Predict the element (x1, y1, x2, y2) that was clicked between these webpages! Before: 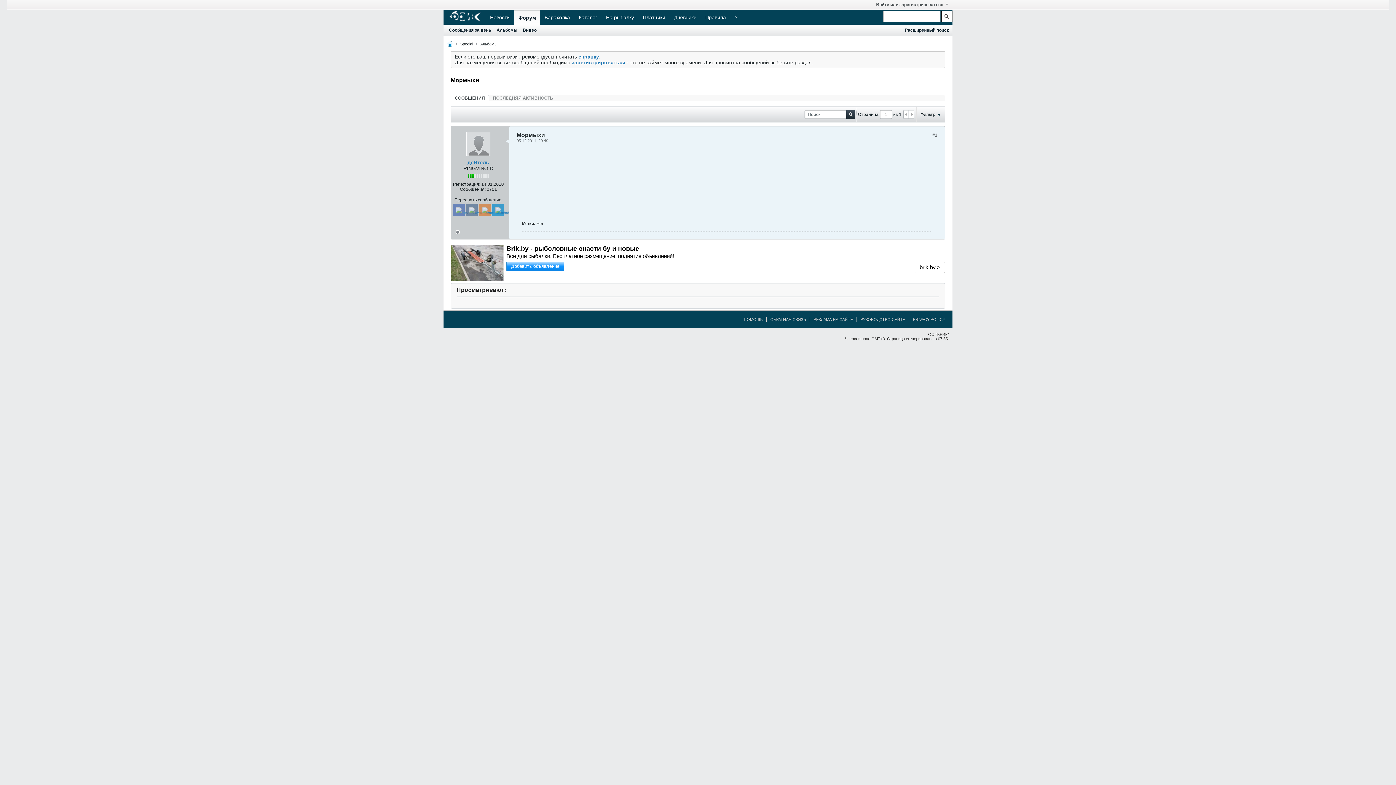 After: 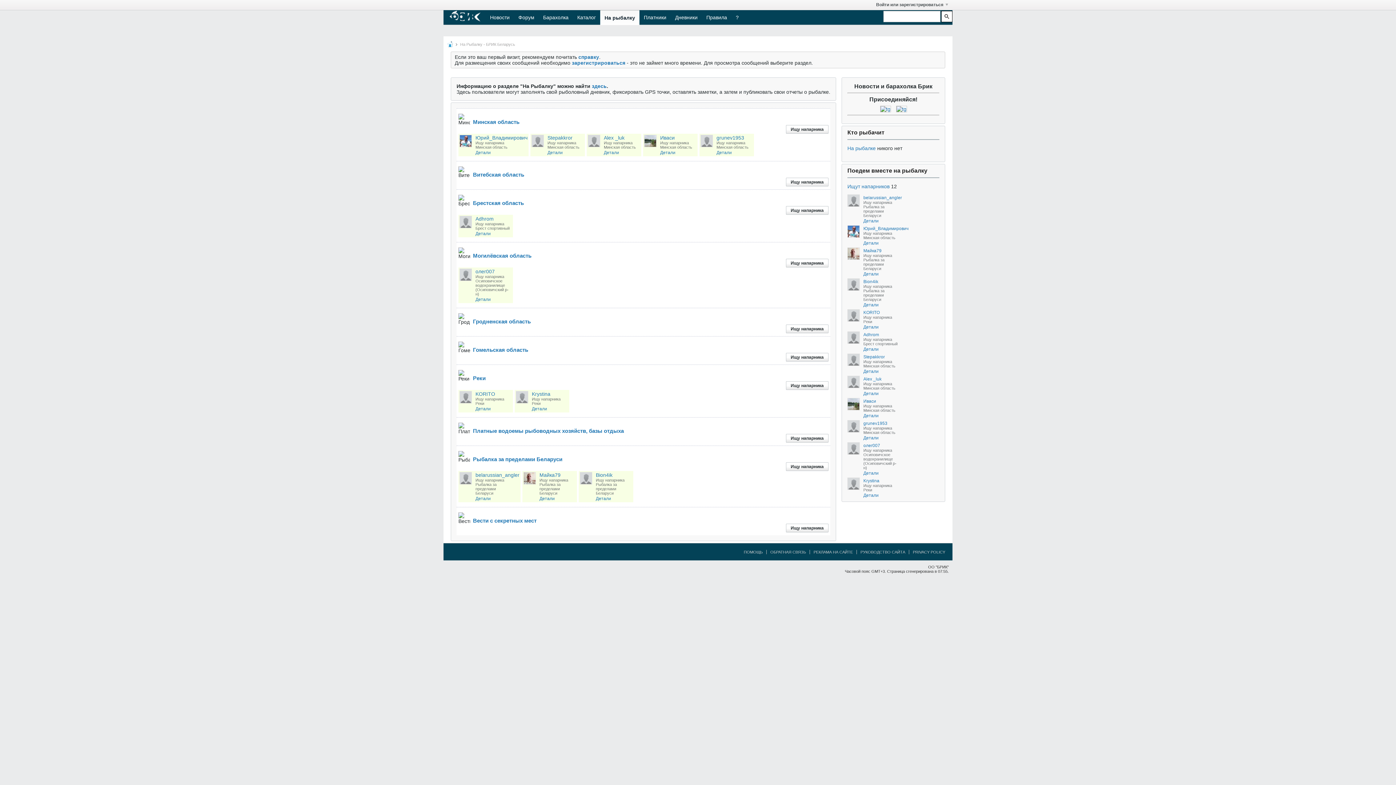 Action: label: На рыбалку bbox: (601, 10, 638, 24)